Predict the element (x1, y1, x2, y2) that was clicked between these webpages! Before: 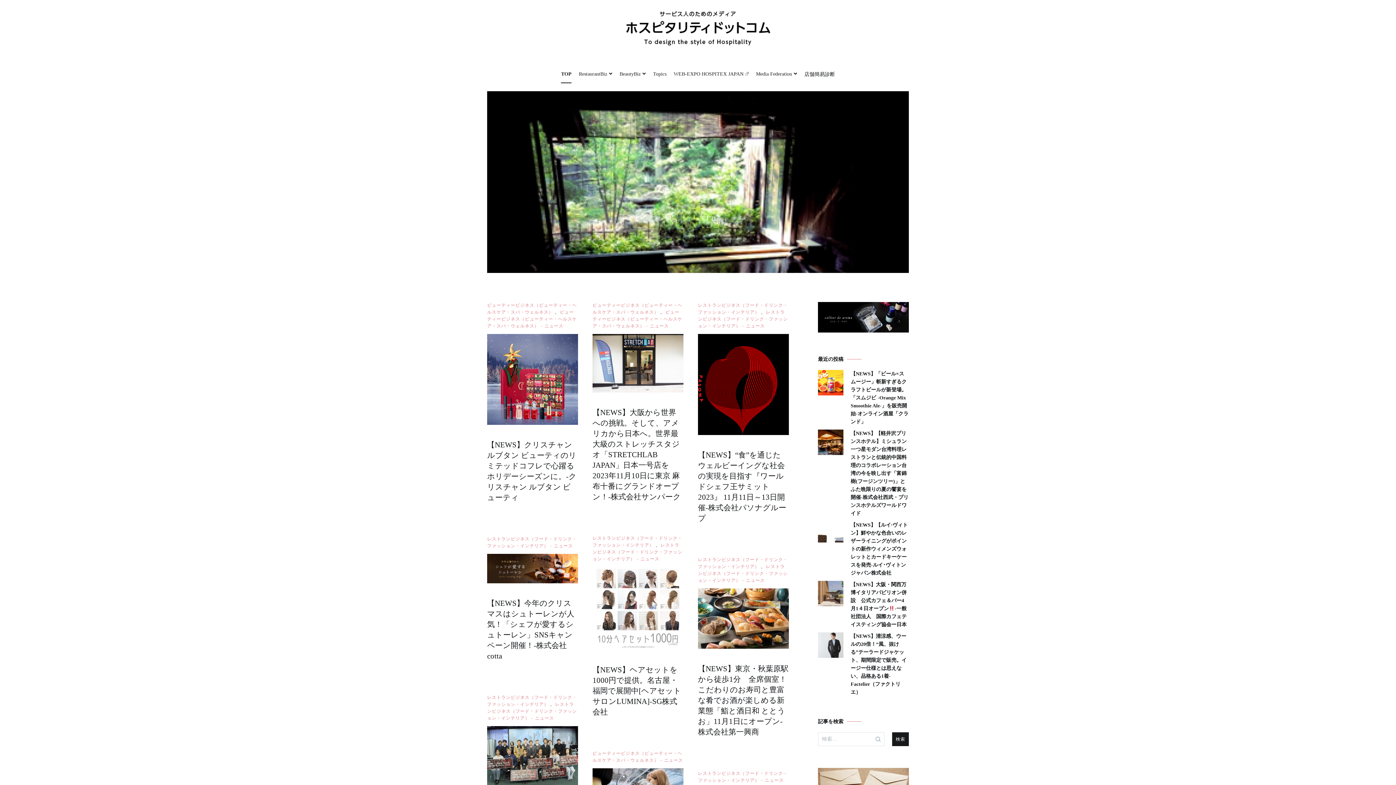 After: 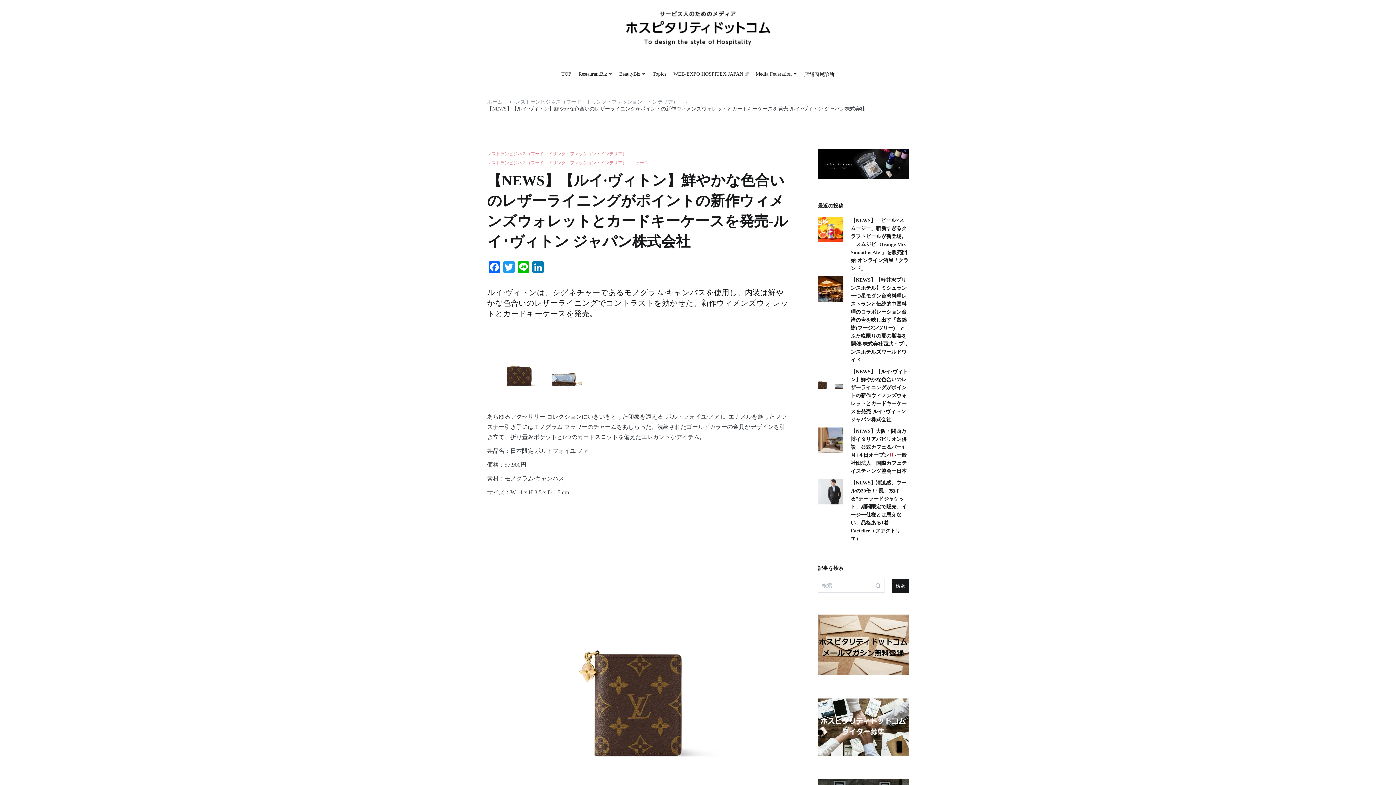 Action: bbox: (818, 521, 850, 577)